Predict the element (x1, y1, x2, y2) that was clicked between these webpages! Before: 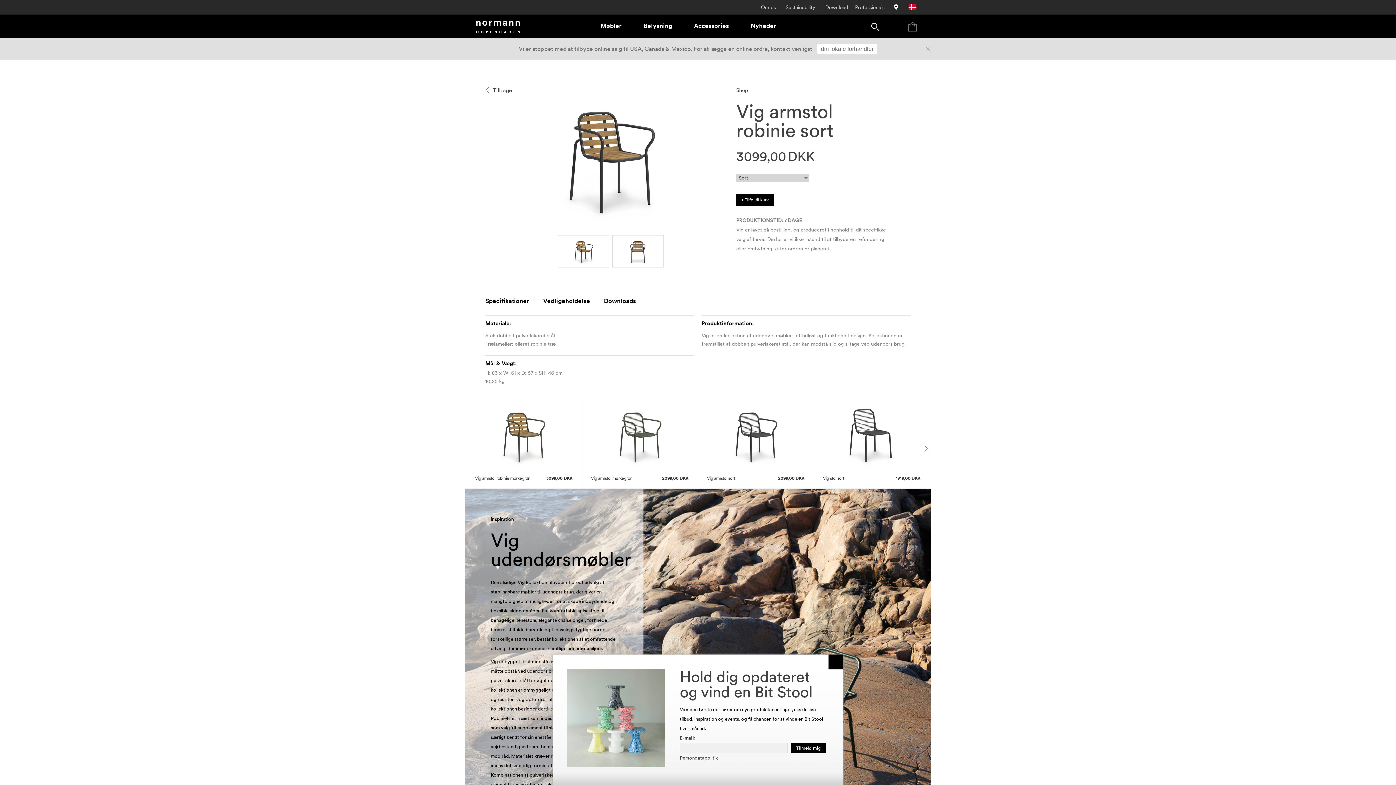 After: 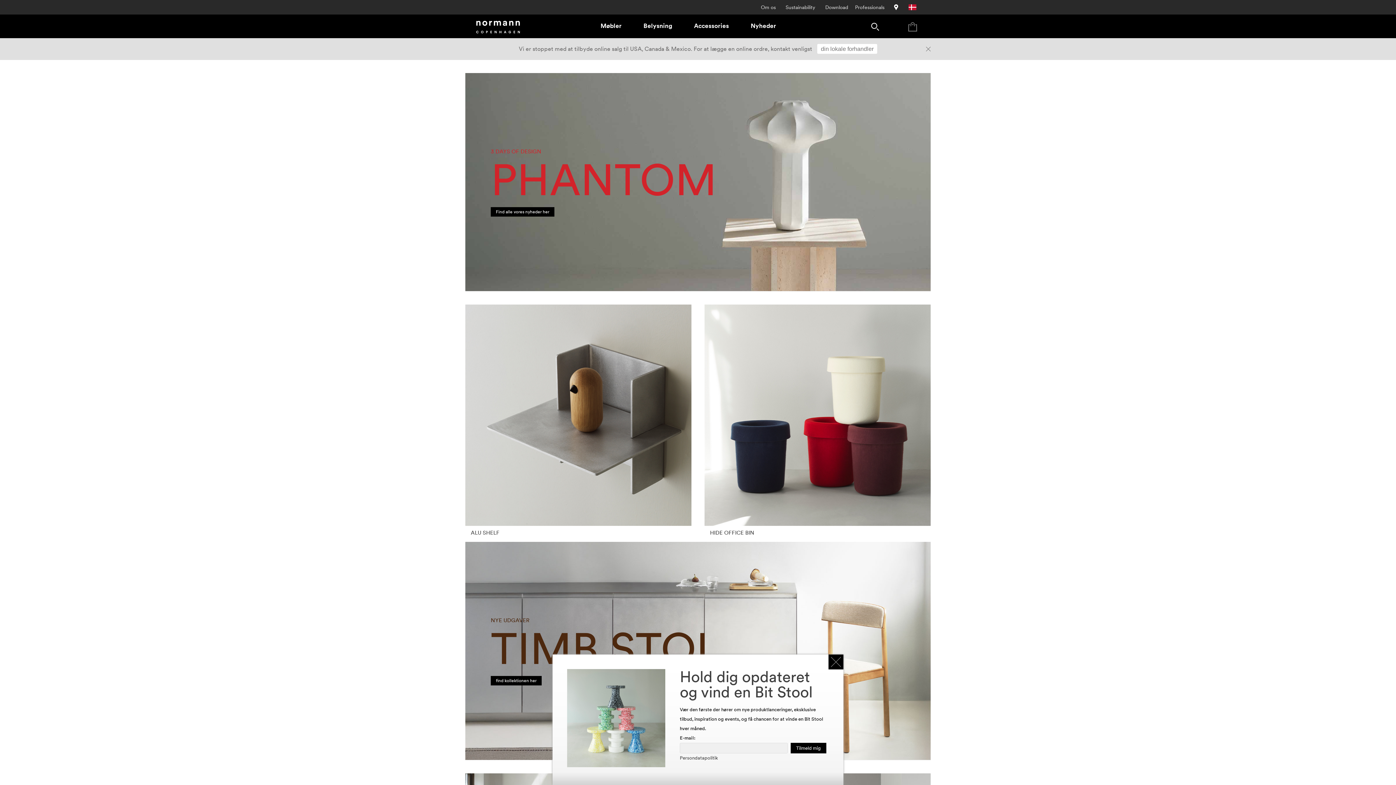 Action: bbox: (465, 14, 520, 38)